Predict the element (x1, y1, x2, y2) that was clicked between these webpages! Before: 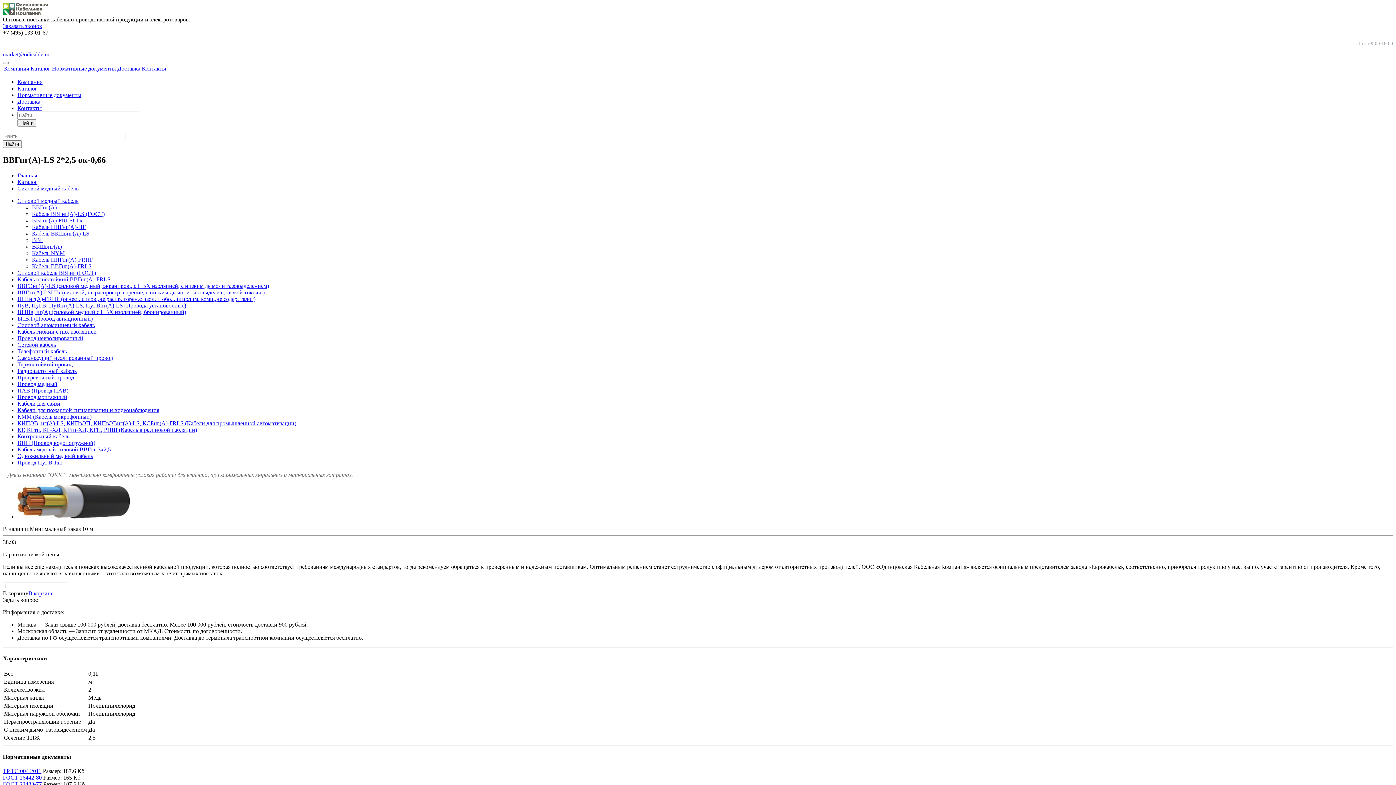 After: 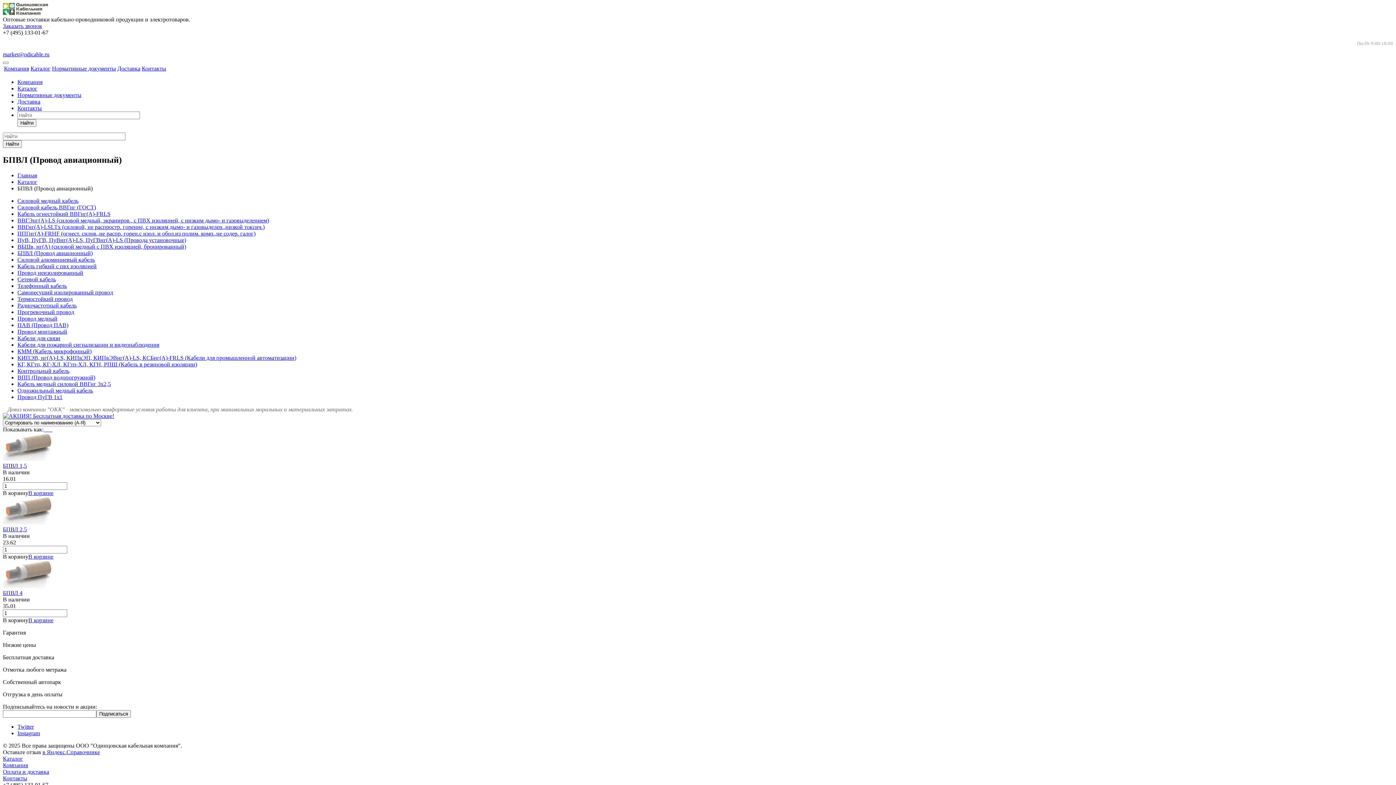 Action: bbox: (17, 315, 92, 321) label: БПВЛ (Провод авиационный)